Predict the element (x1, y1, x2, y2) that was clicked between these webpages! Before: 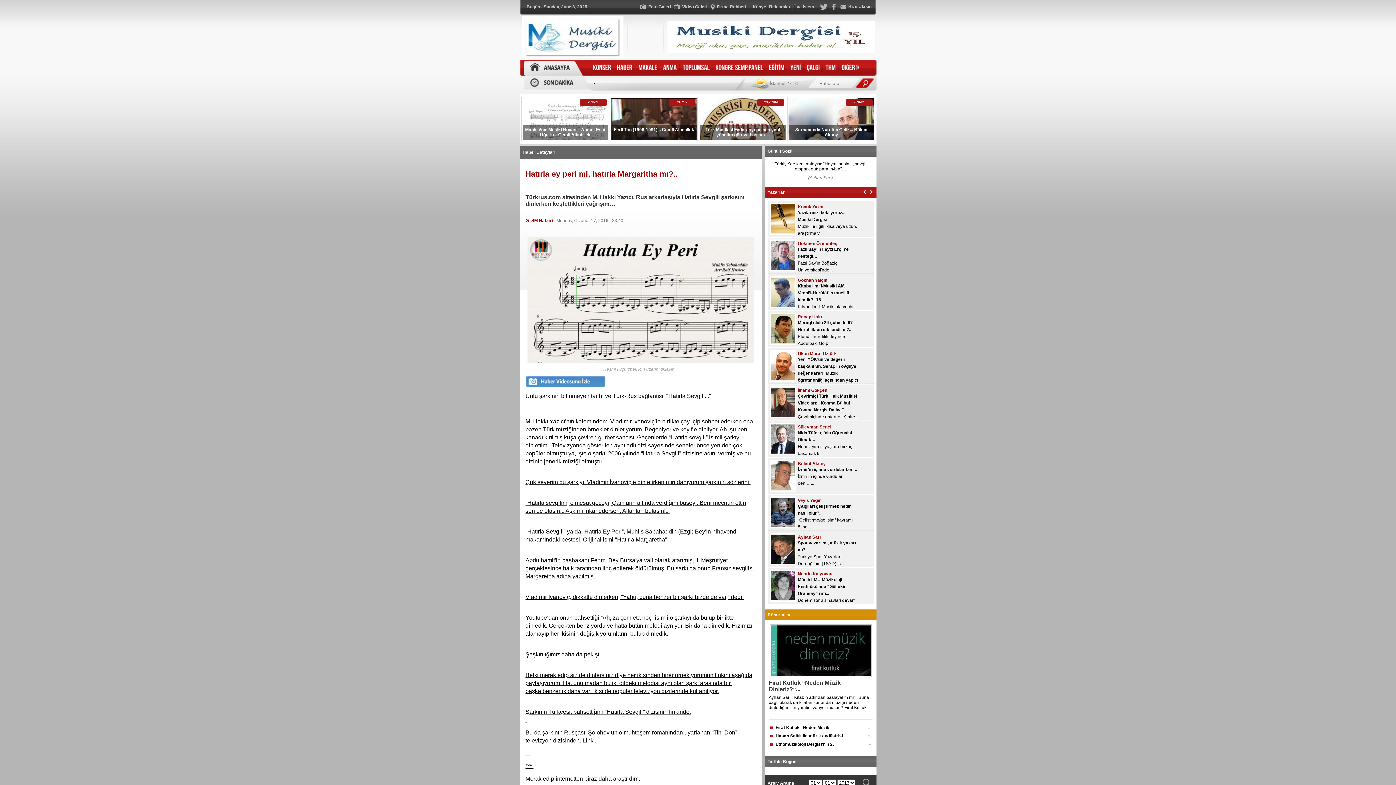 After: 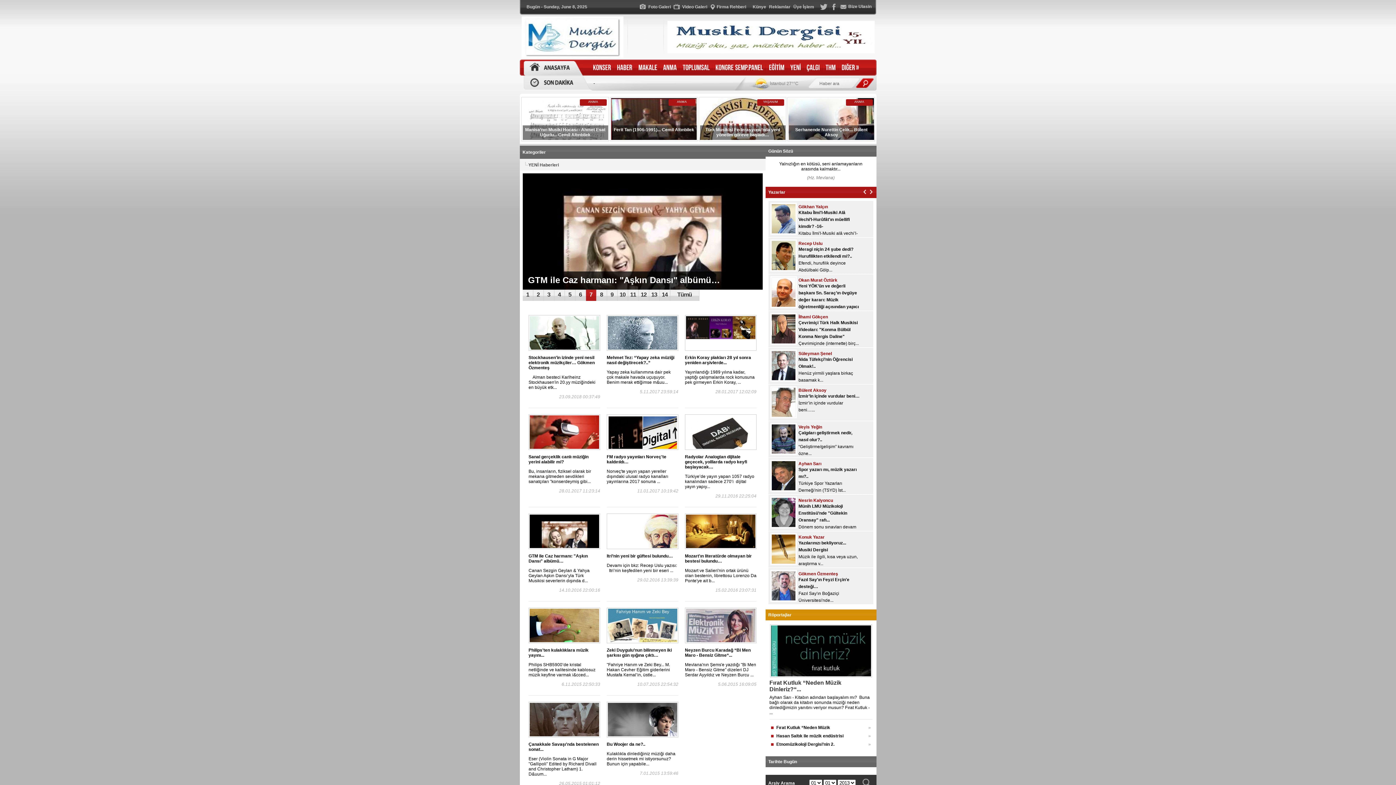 Action: bbox: (790, 64, 800, 71) label: YENİ